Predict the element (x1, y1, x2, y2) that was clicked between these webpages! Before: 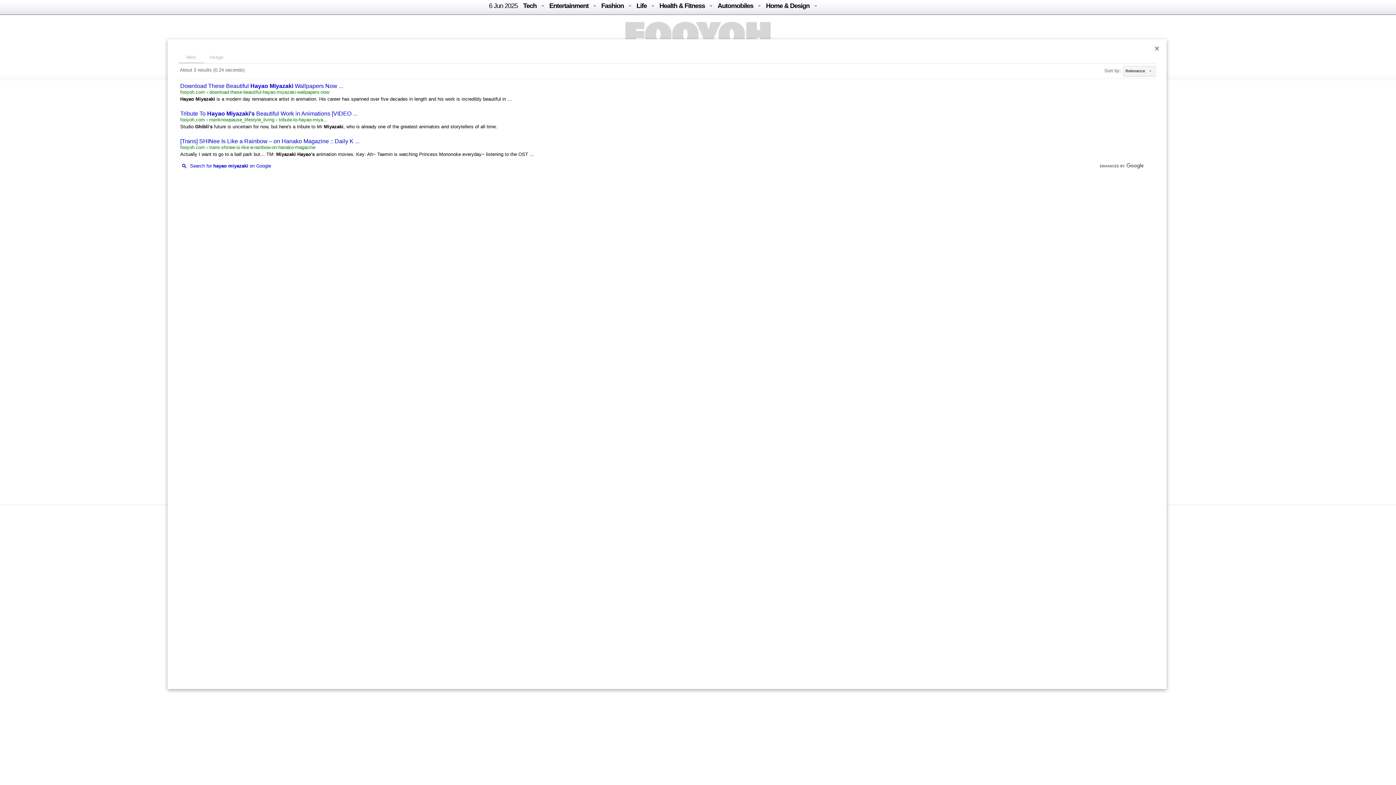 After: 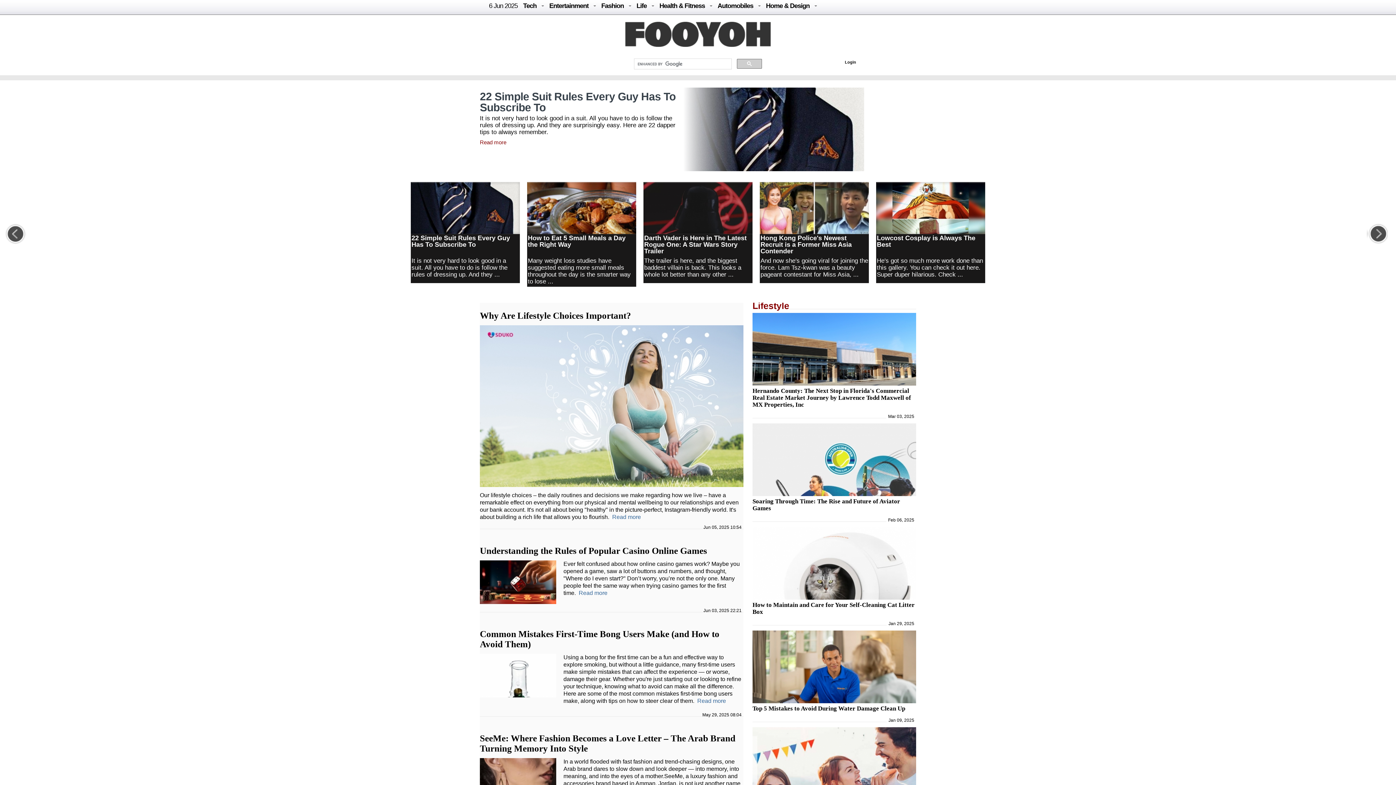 Action: bbox: (636, 2, 646, 9) label: Life